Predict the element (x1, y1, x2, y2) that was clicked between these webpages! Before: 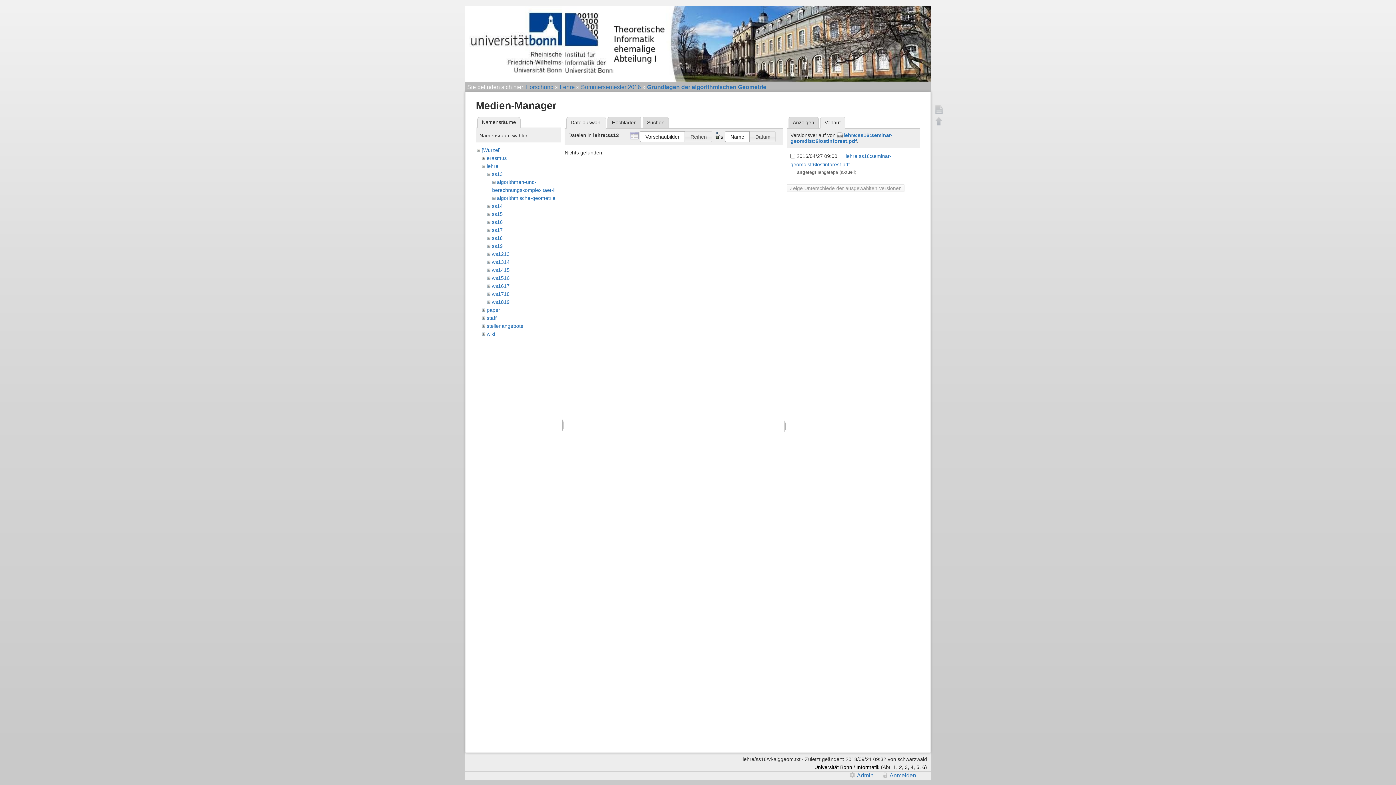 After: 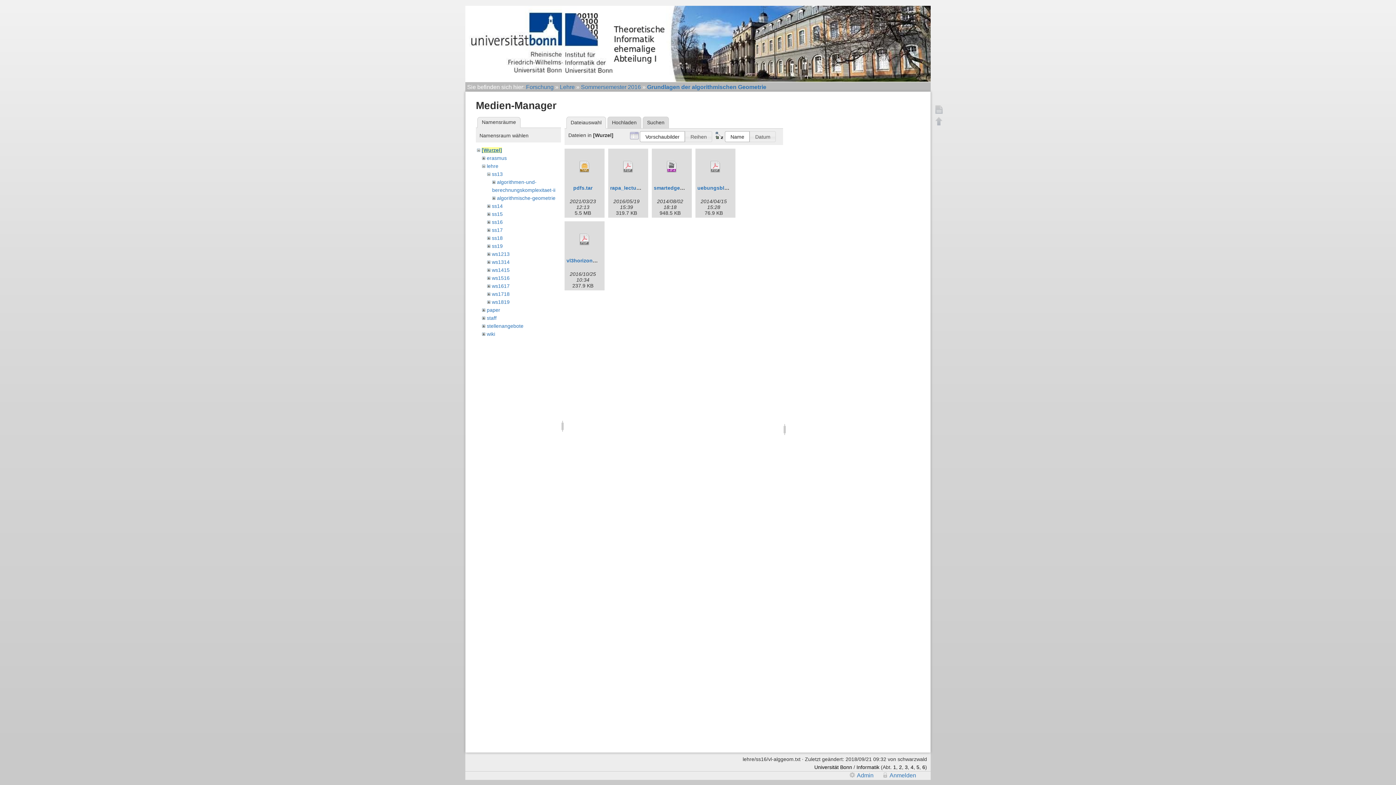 Action: bbox: (481, 147, 500, 152) label: [Wurzel]